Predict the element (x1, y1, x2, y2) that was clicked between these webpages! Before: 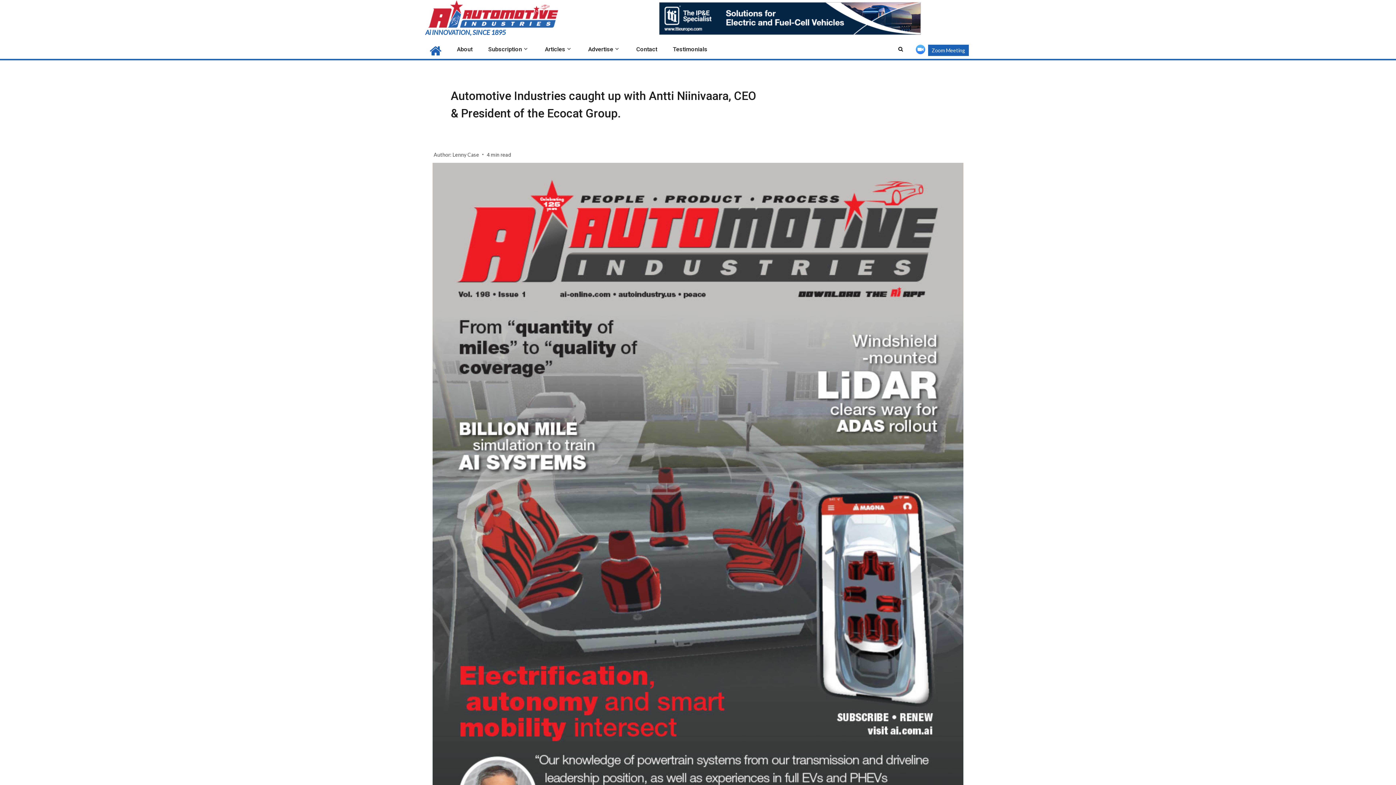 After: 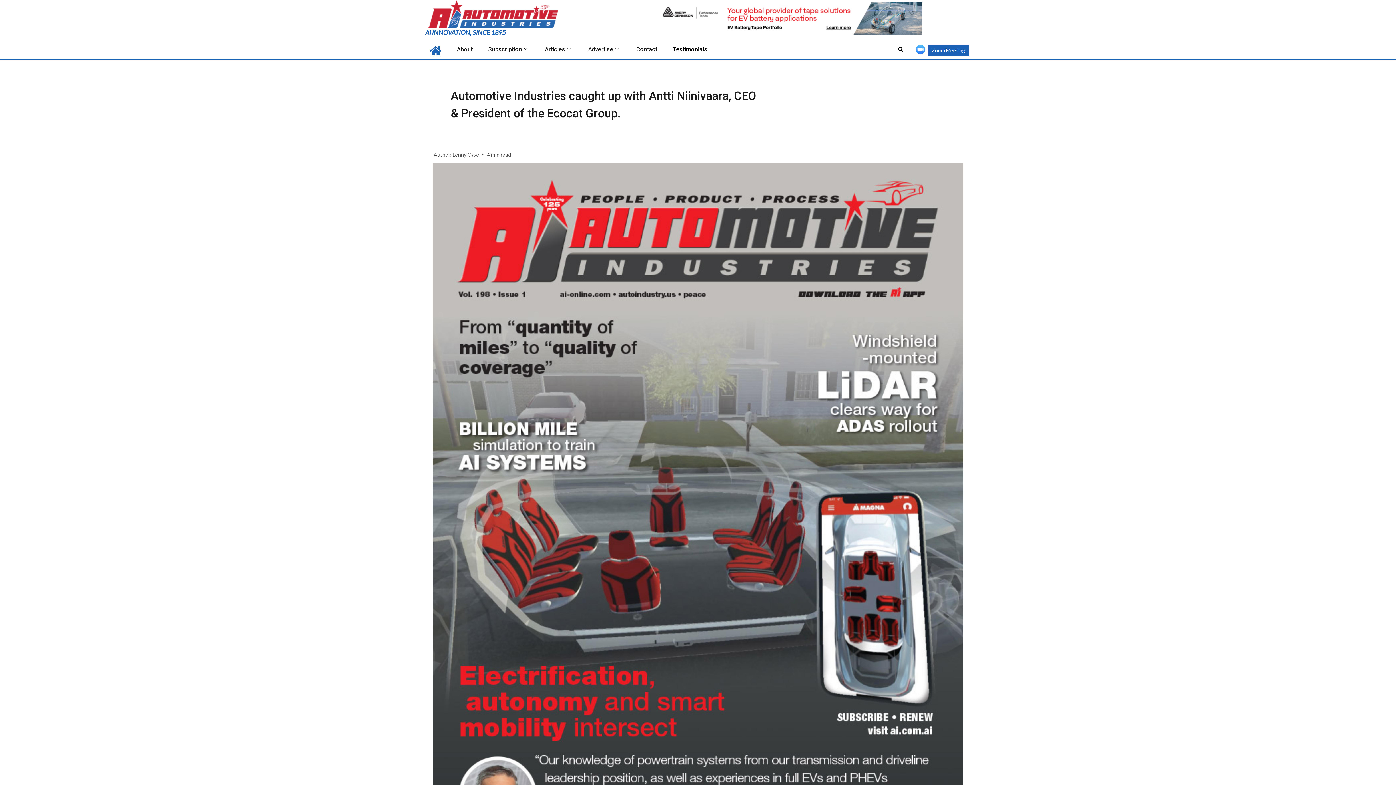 Action: label: Testimonials bbox: (673, 45, 707, 52)